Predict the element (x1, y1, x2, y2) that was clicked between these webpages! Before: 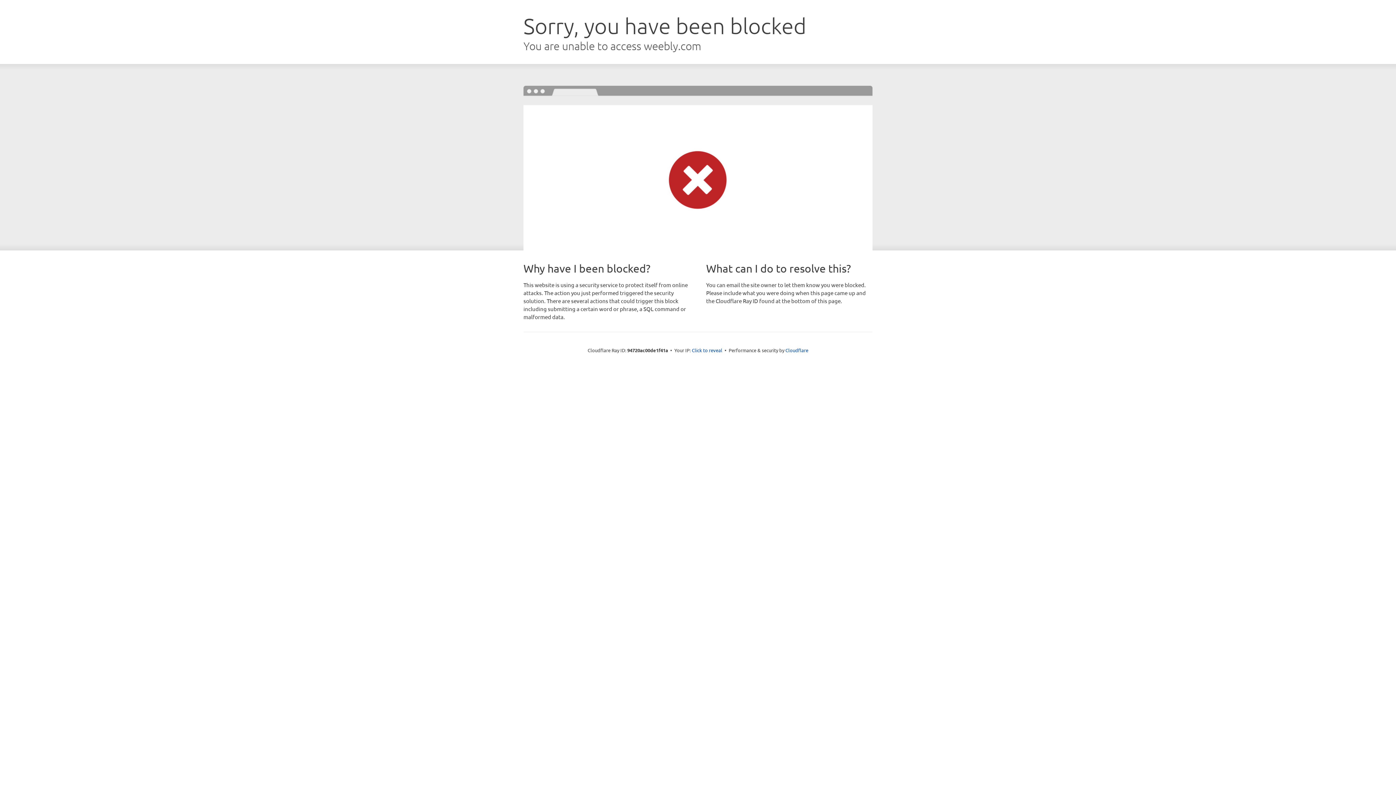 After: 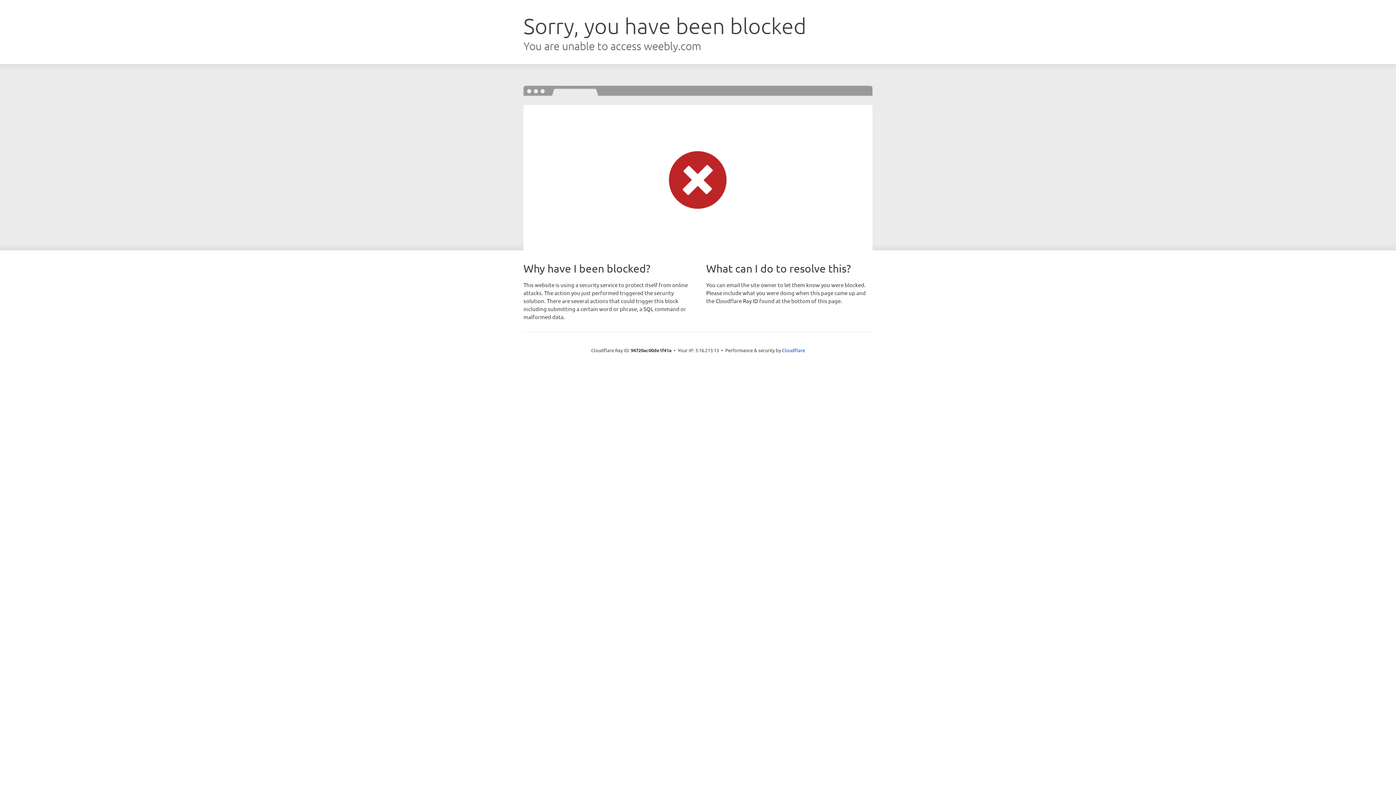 Action: label: Click to reveal bbox: (692, 346, 722, 353)